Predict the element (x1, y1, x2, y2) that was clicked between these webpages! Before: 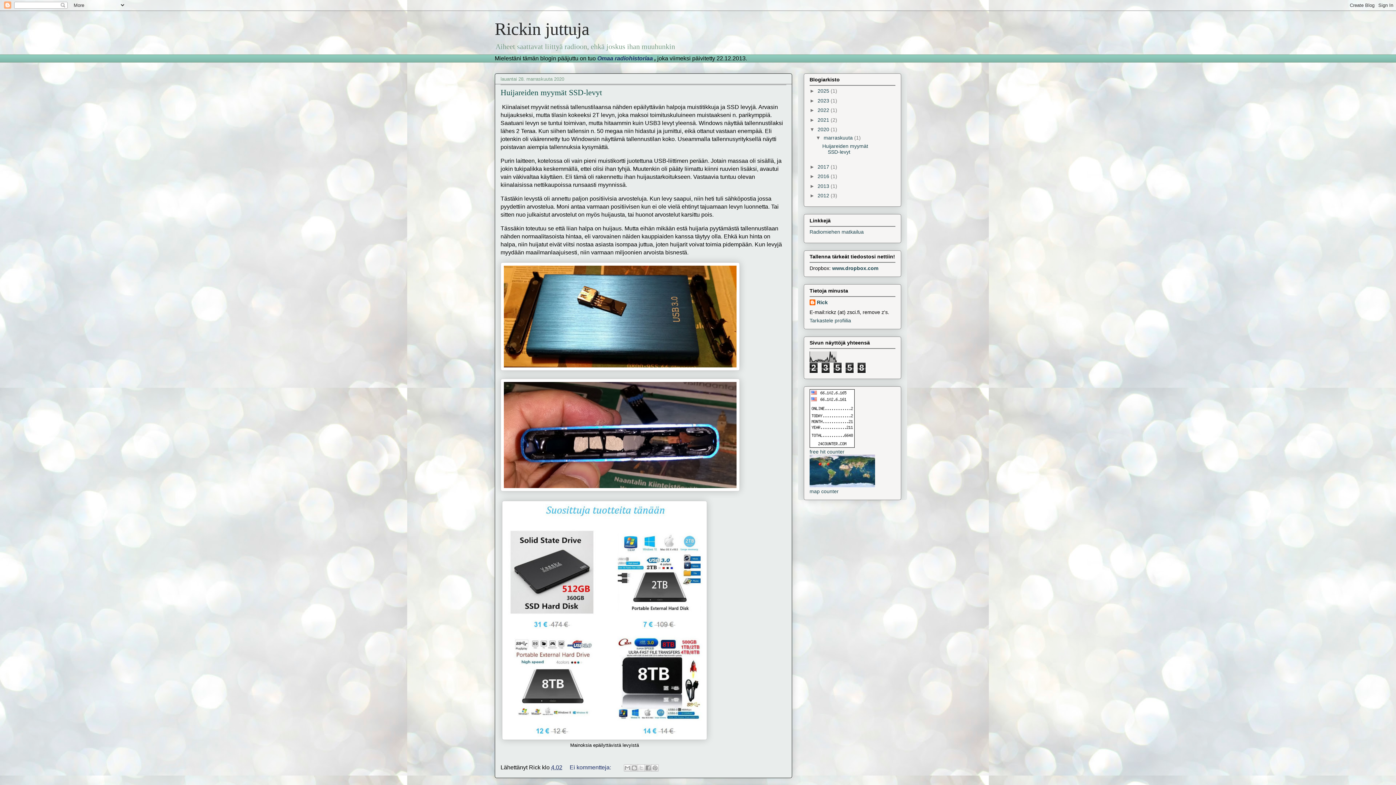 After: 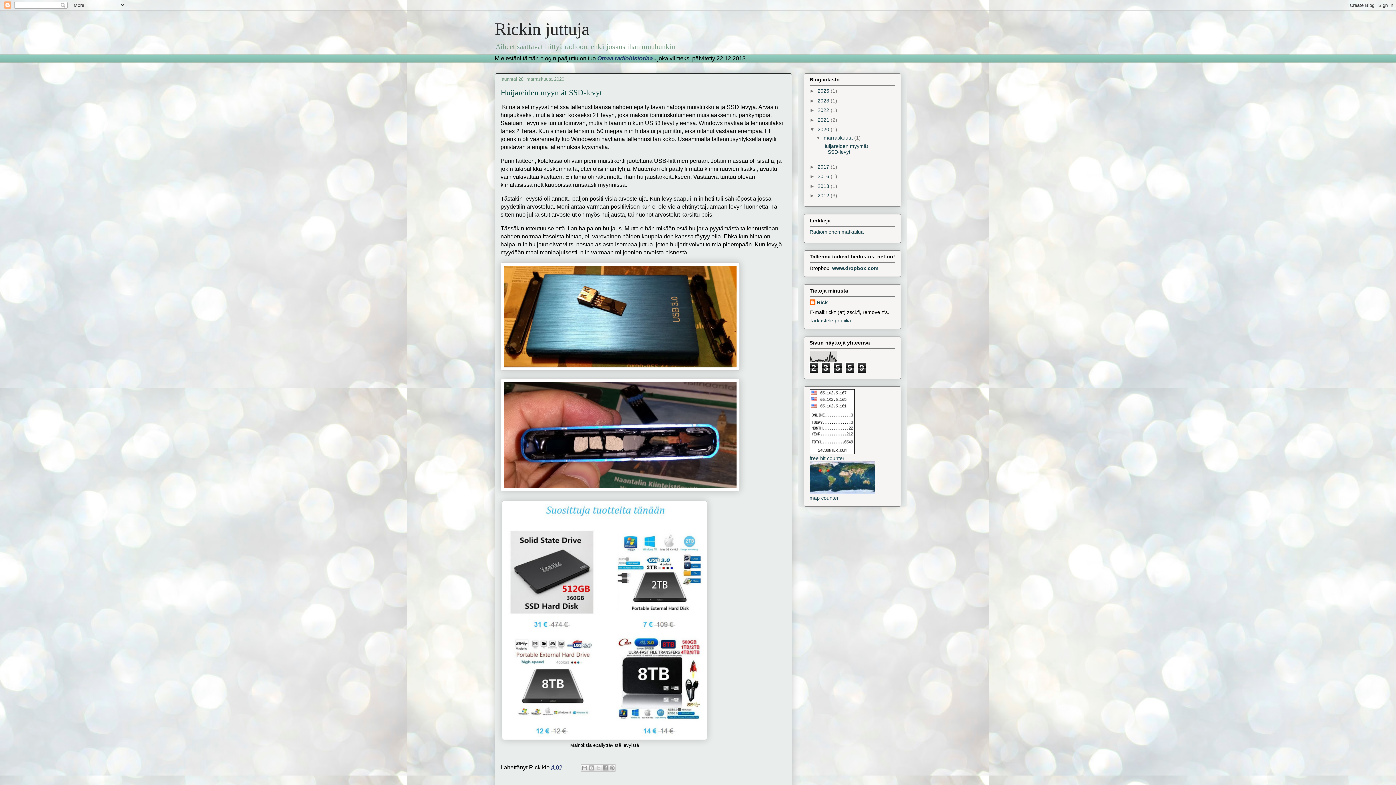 Action: bbox: (822, 143, 868, 155) label: Huijareiden myymät SSD-levyt